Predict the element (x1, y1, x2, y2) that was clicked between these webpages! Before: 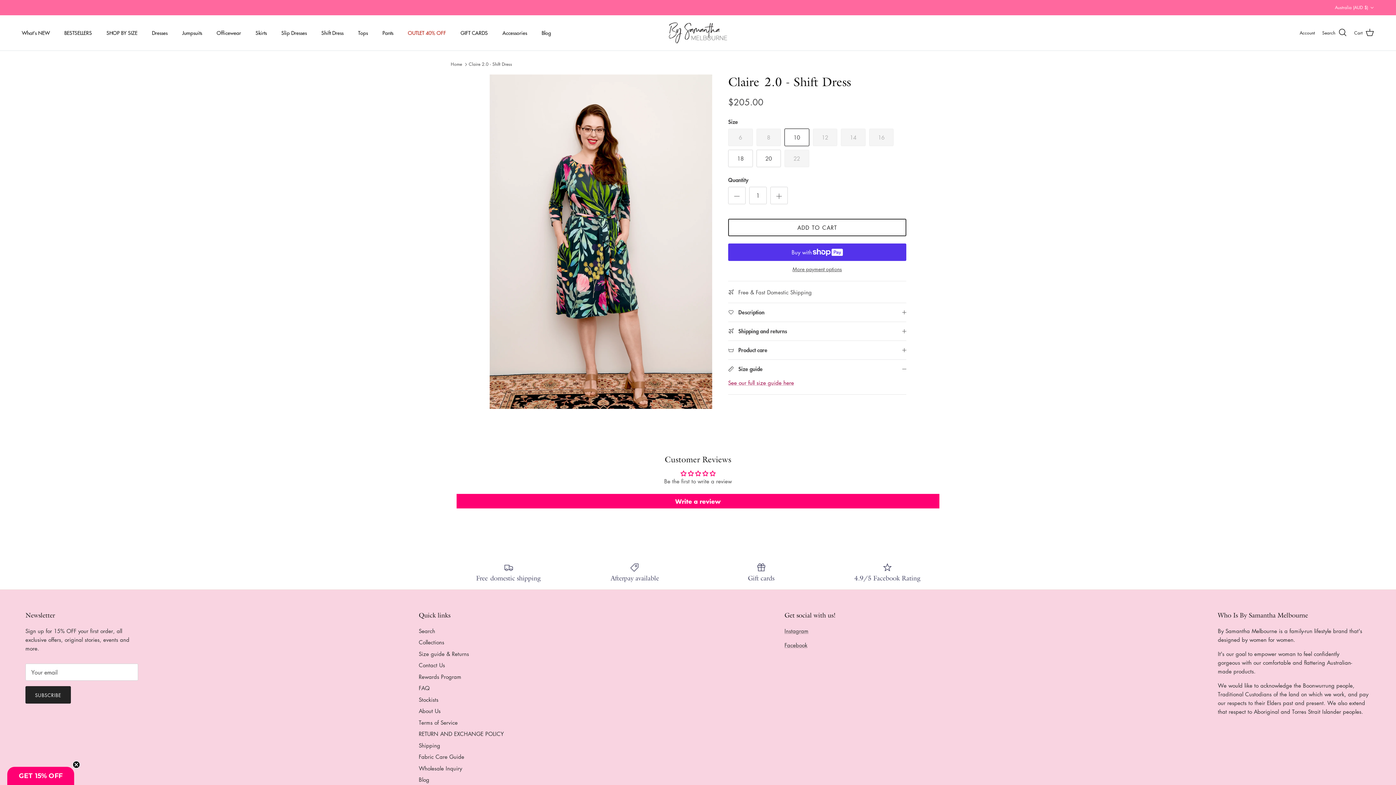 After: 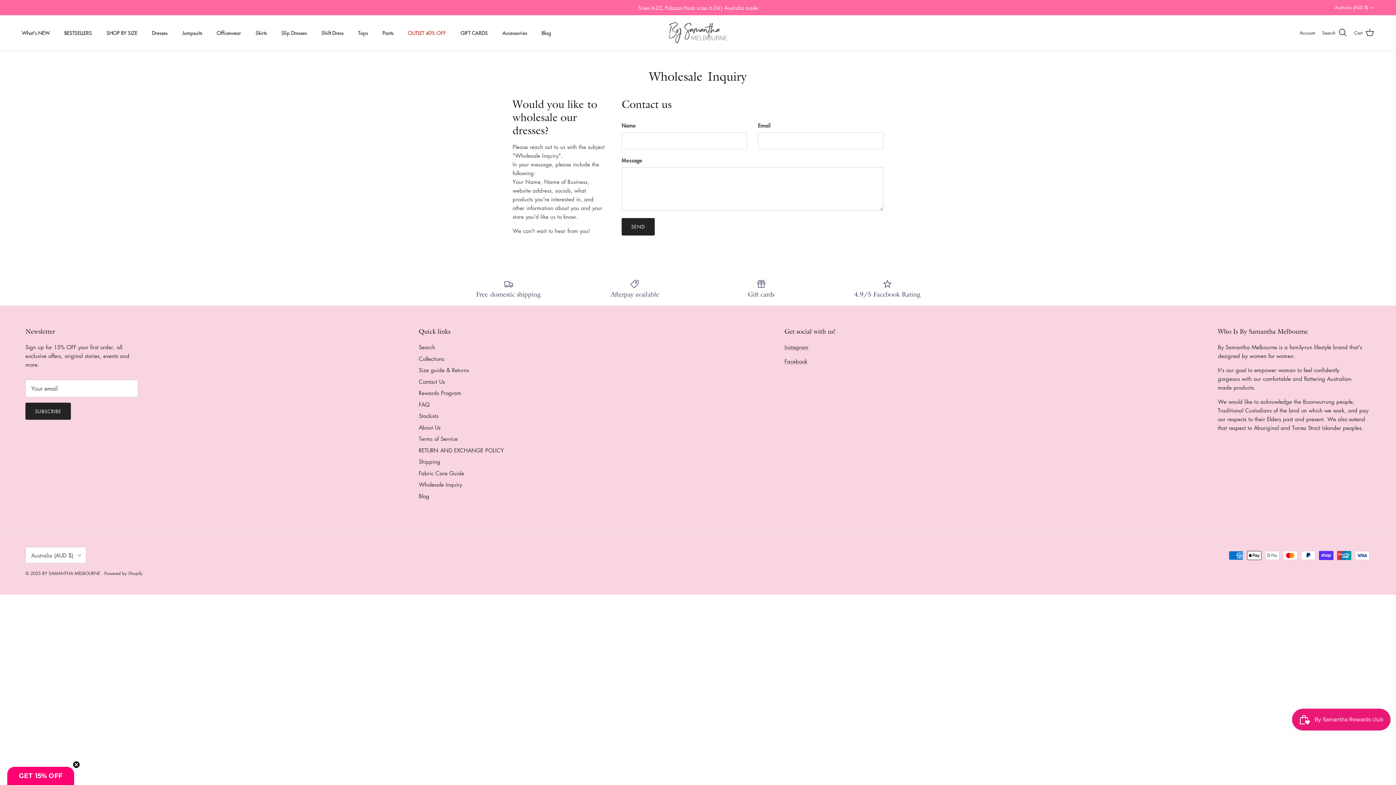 Action: bbox: (418, 765, 462, 772) label: Wholesale Inquiry